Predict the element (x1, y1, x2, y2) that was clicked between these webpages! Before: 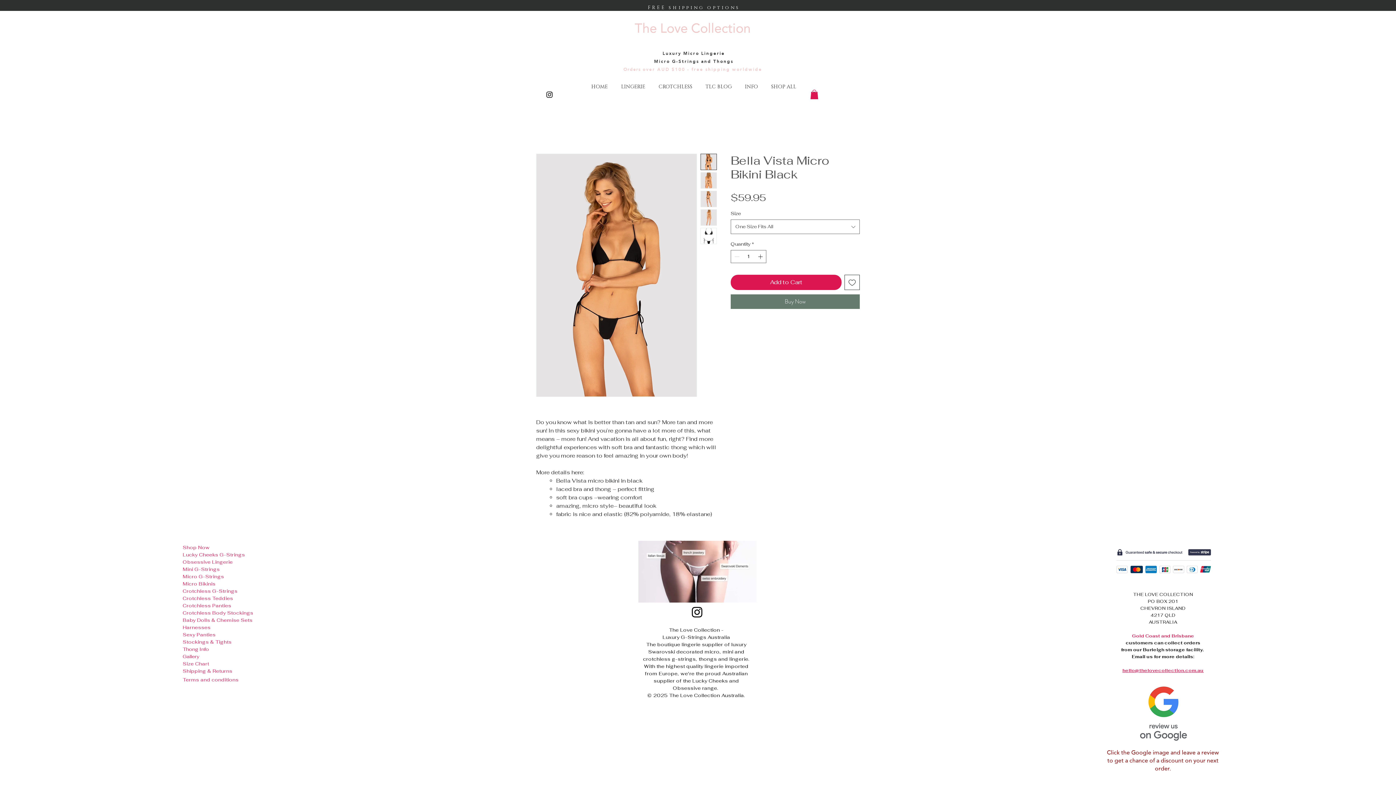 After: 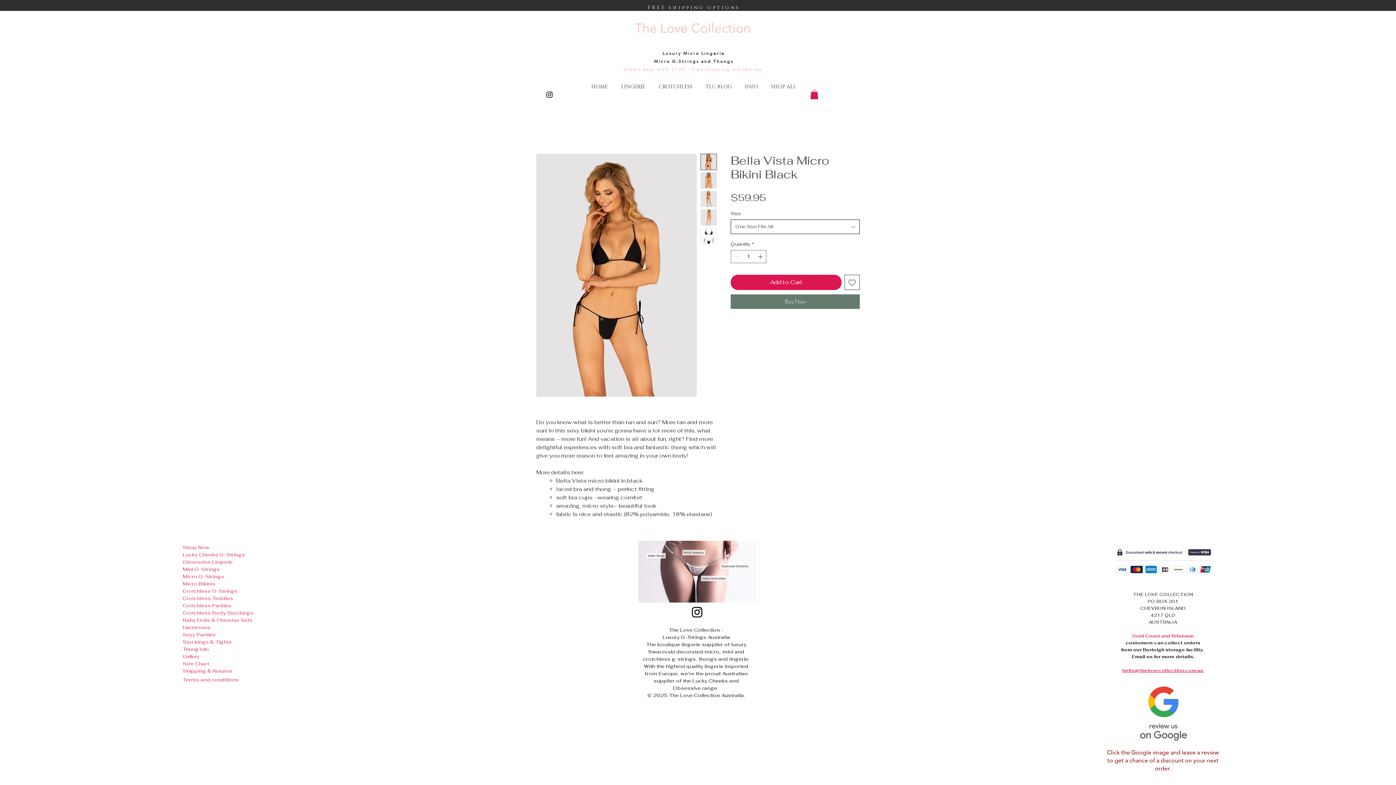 Action: bbox: (730, 219, 860, 234) label: One Size Fits All